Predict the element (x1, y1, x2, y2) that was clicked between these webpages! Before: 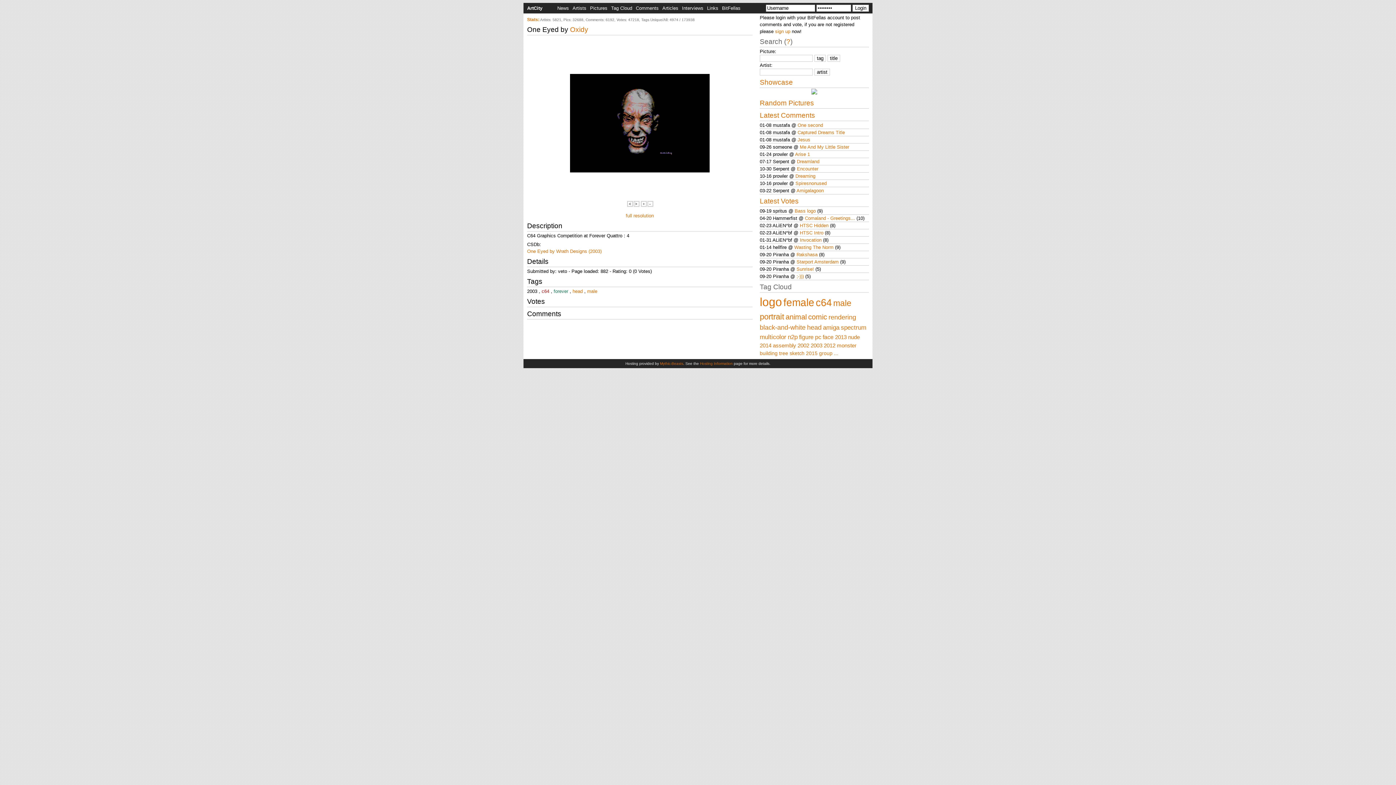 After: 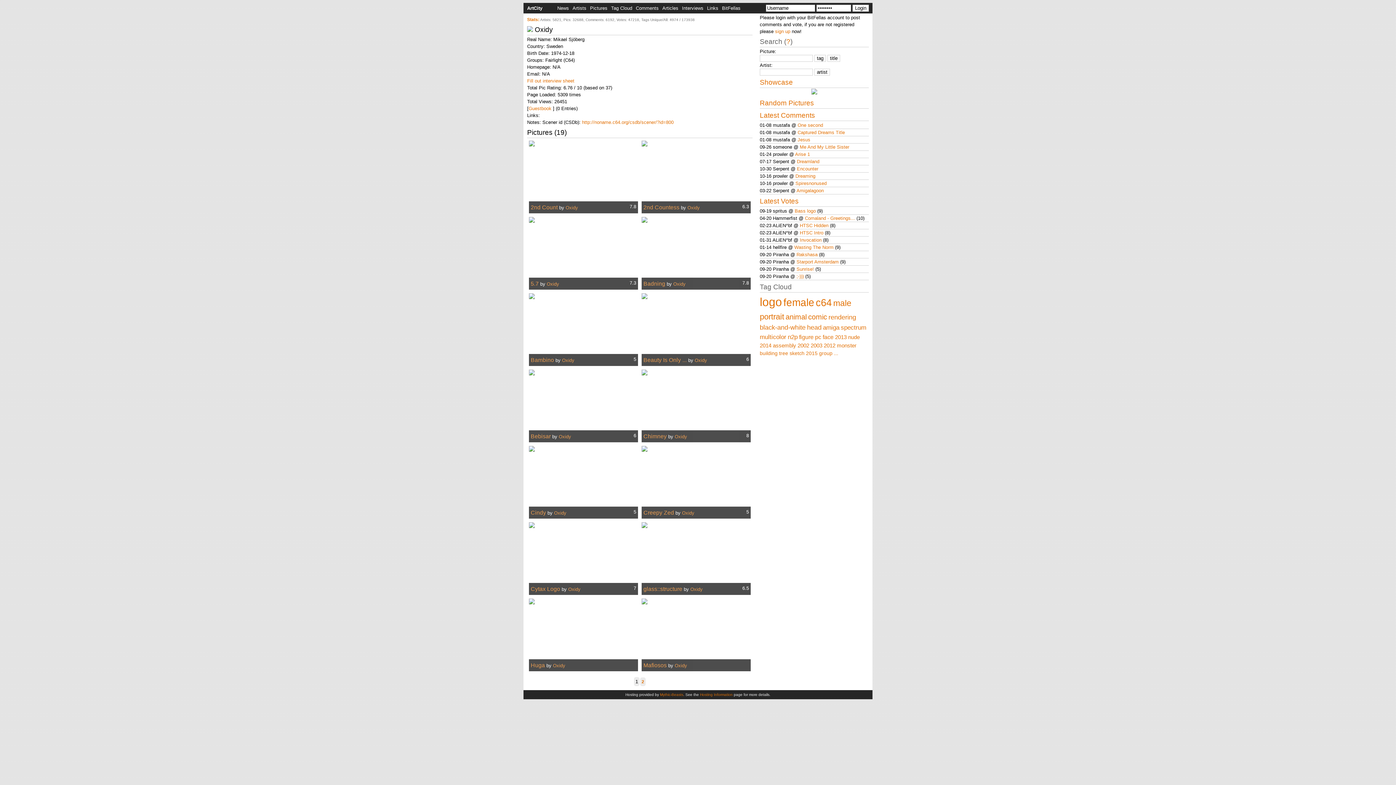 Action: bbox: (570, 25, 588, 33) label: Oxidy